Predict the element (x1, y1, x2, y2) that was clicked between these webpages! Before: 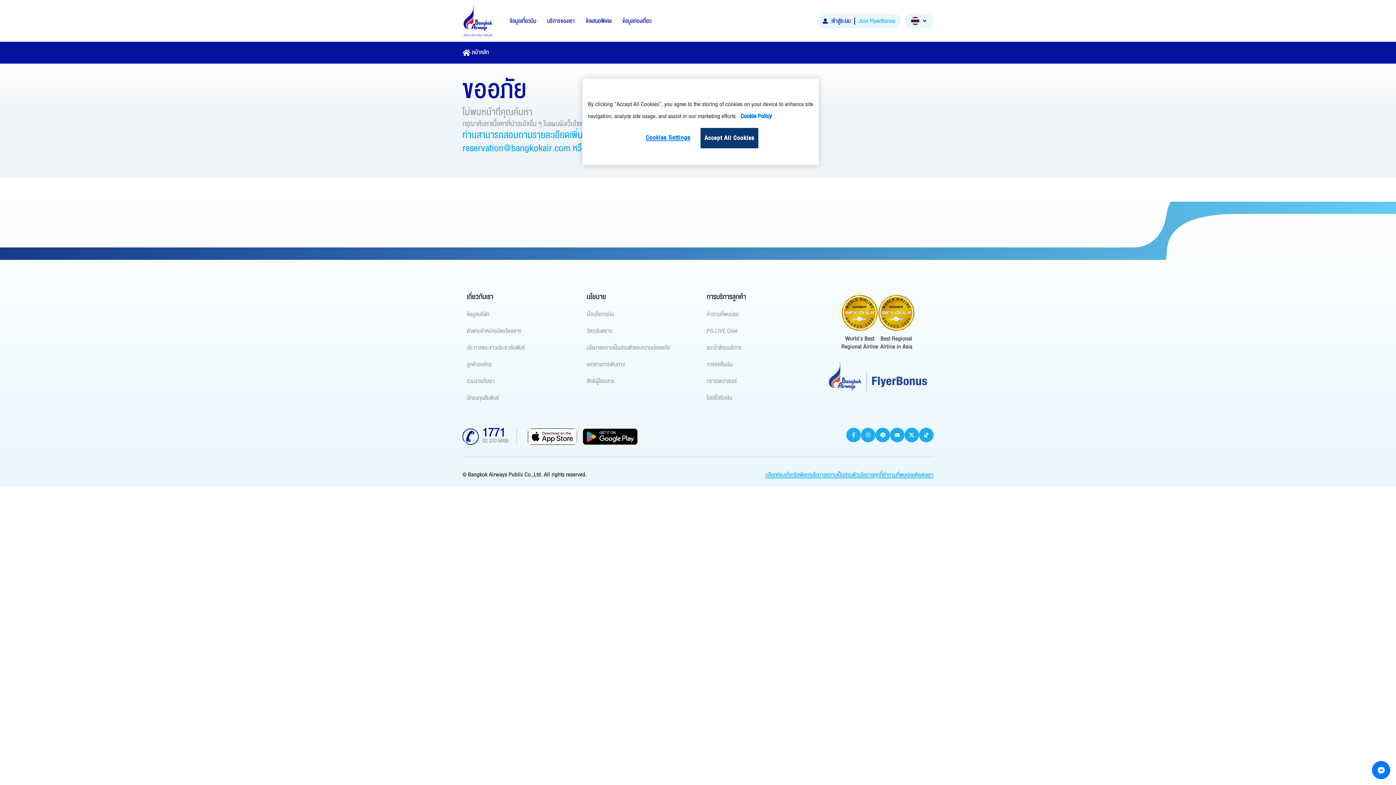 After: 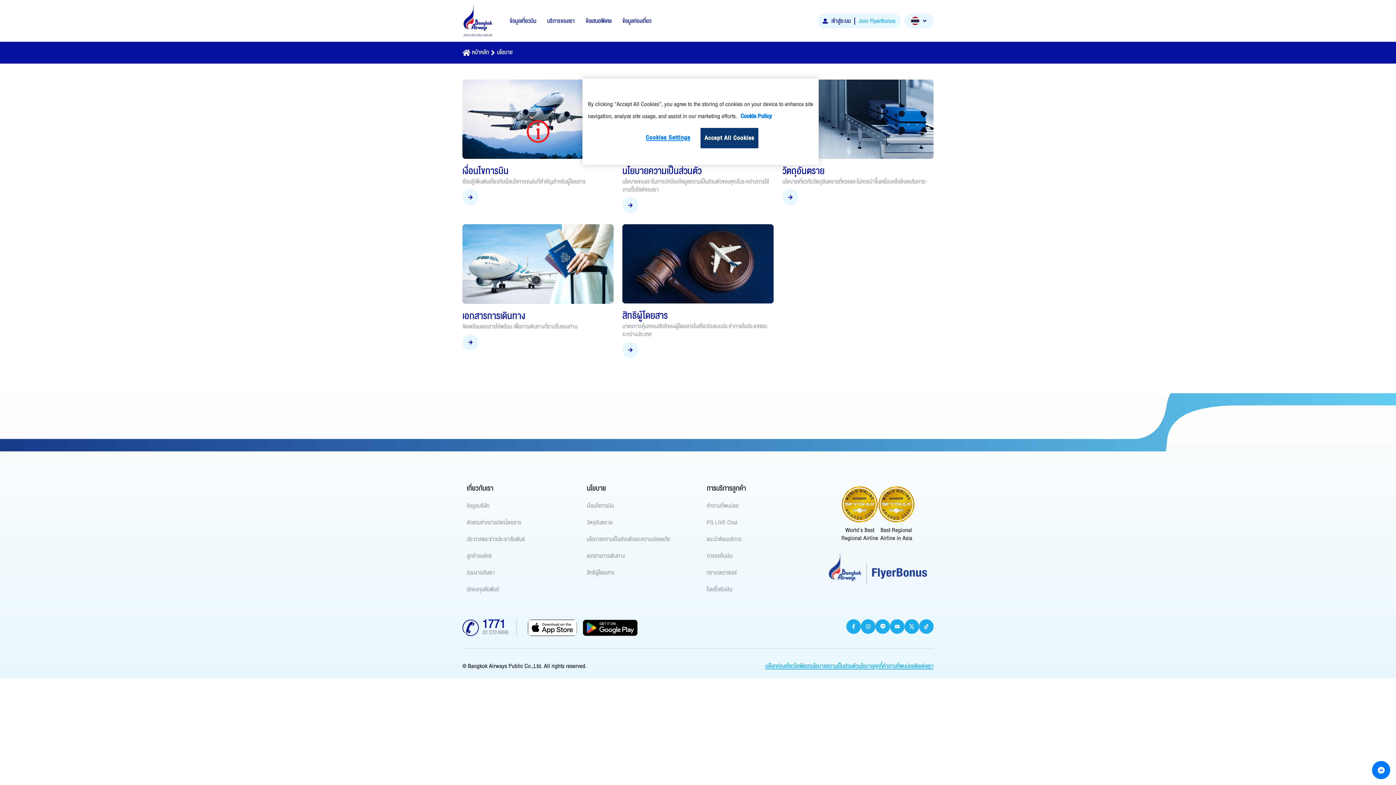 Action: label: นโยบาย bbox: (586, 292, 689, 301)